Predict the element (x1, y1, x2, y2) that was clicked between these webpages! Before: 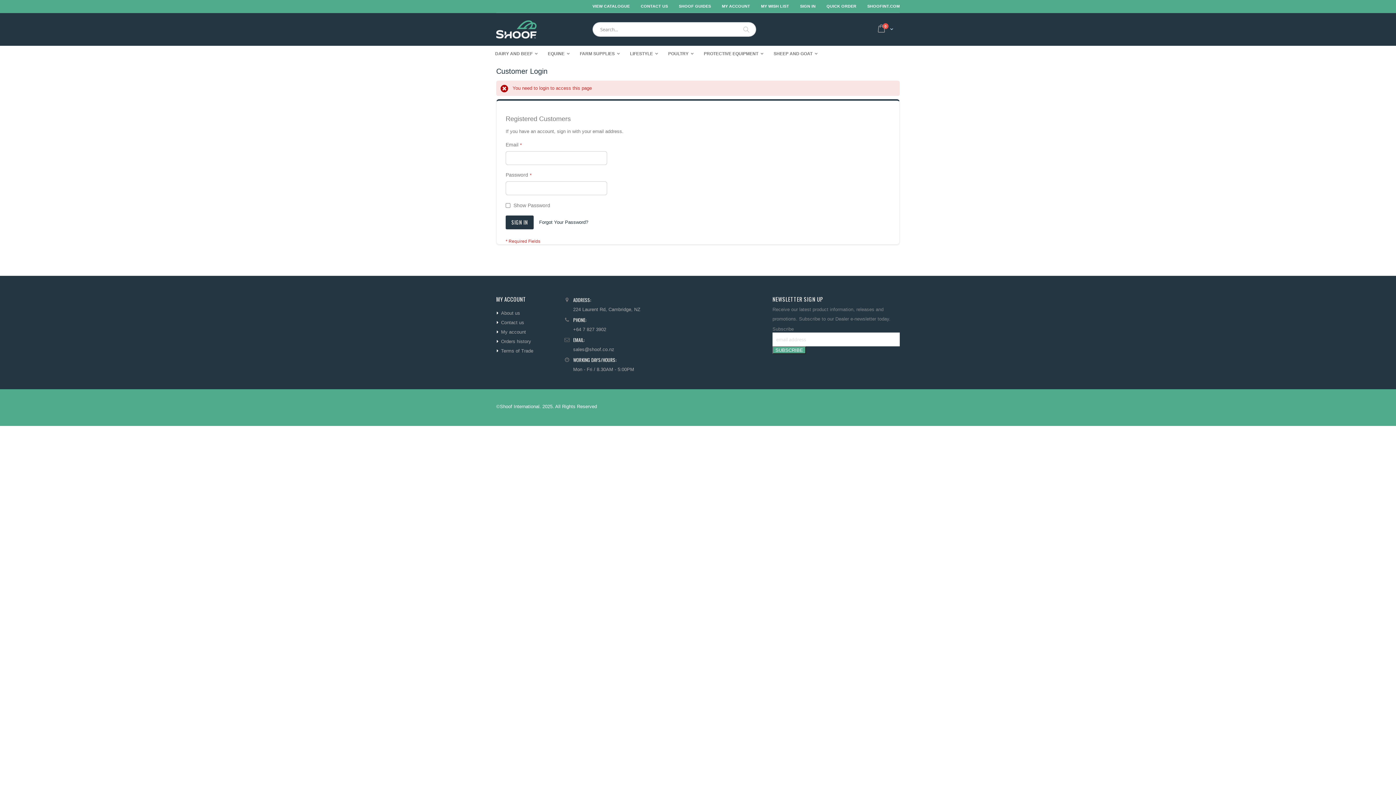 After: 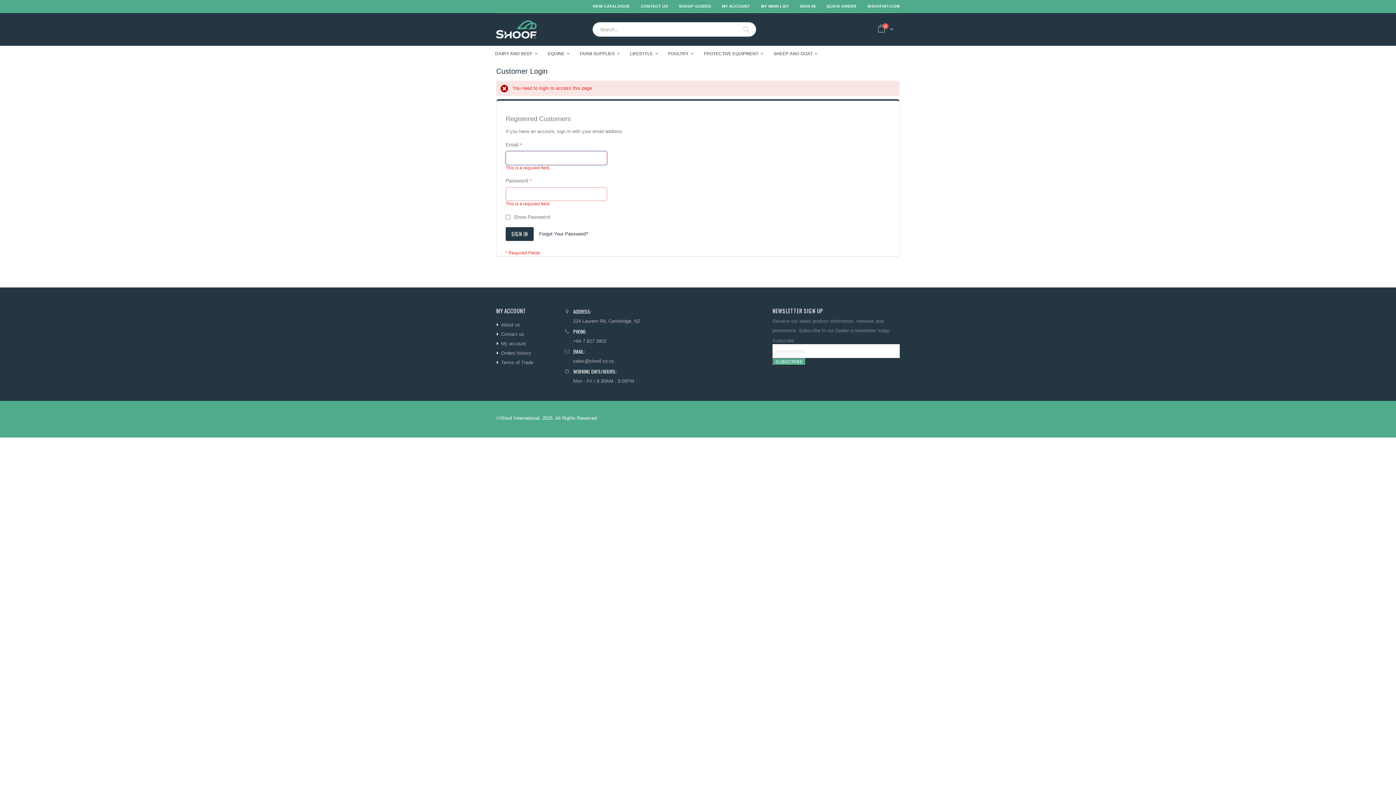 Action: bbox: (505, 215, 533, 229) label: SIGN IN